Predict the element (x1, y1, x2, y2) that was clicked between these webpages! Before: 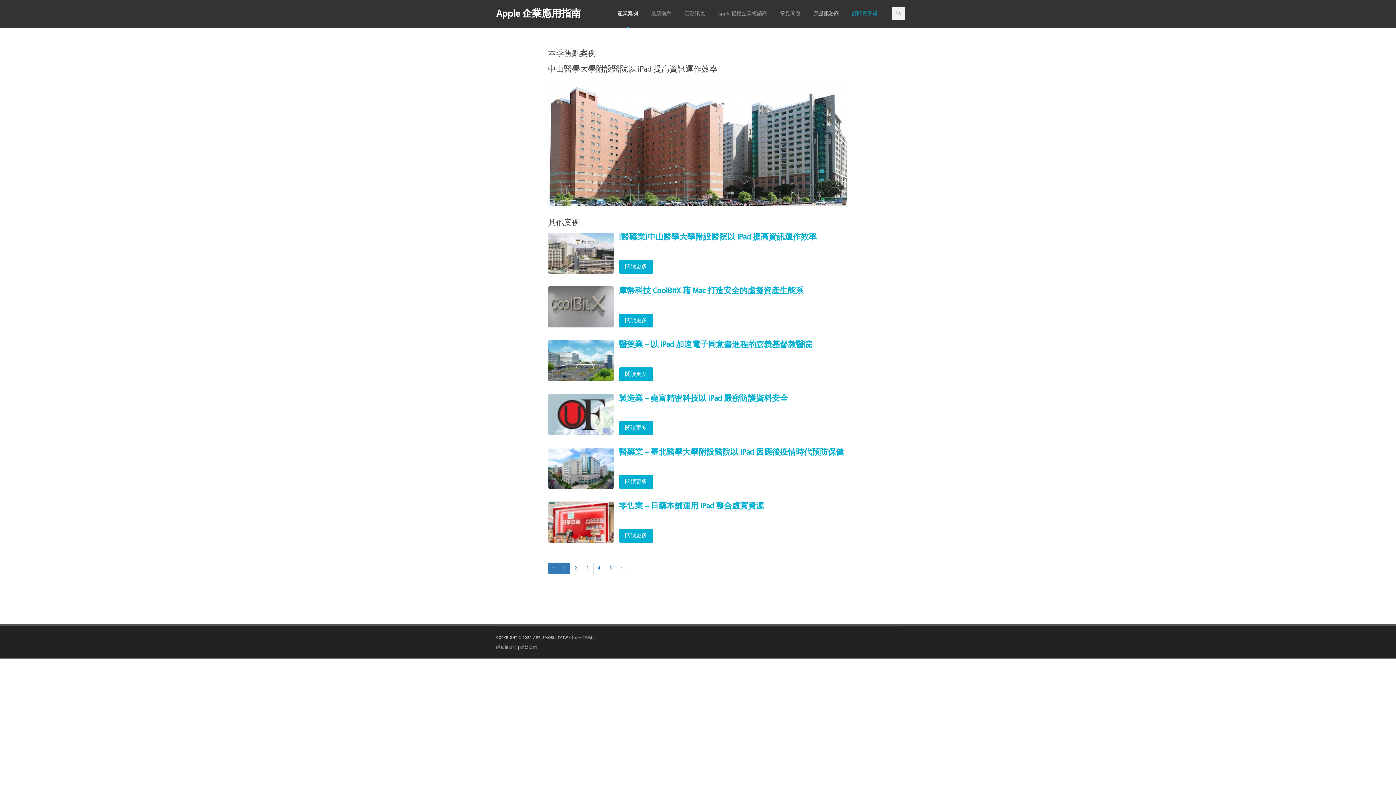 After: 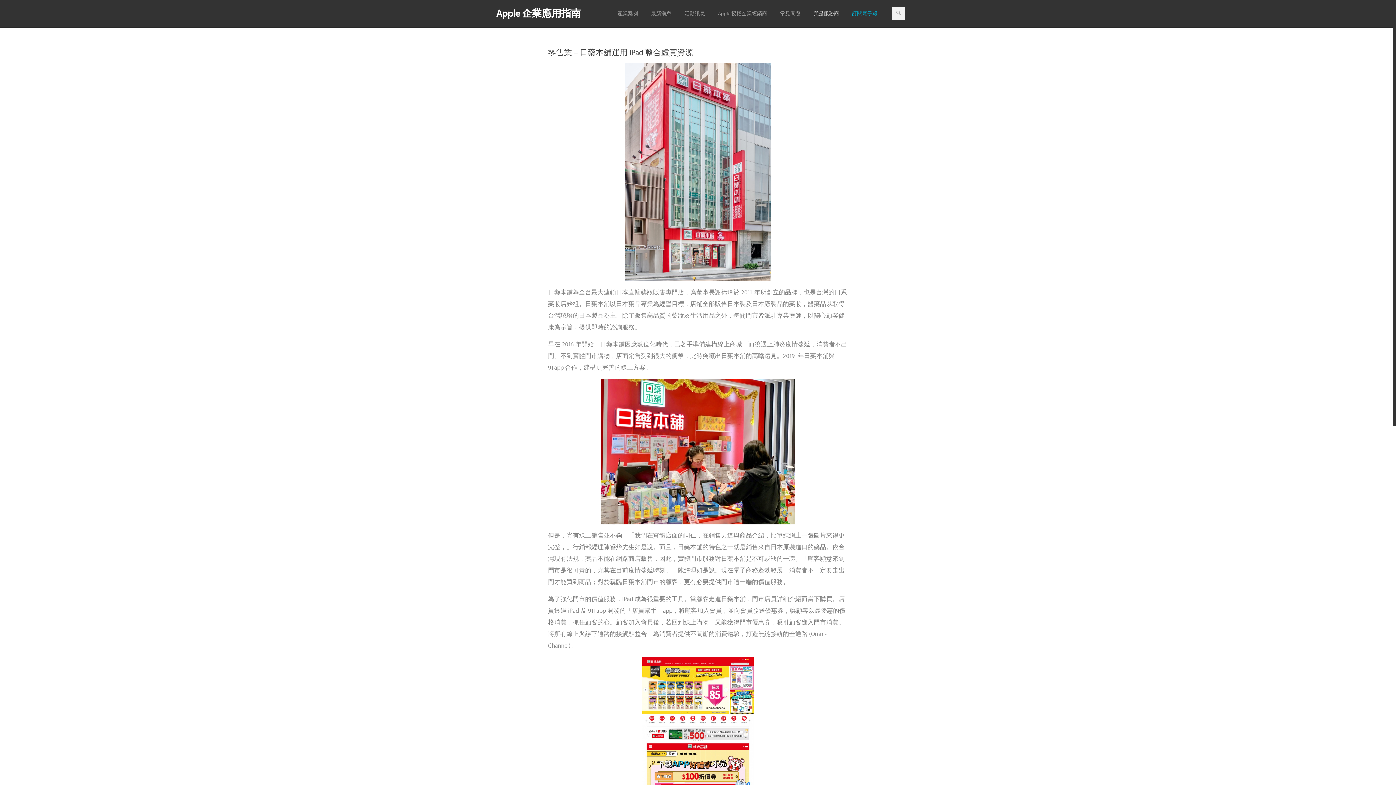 Action: bbox: (619, 502, 764, 510) label: 零售業 – 日藥本舖運用 iPad 整合虛實資源